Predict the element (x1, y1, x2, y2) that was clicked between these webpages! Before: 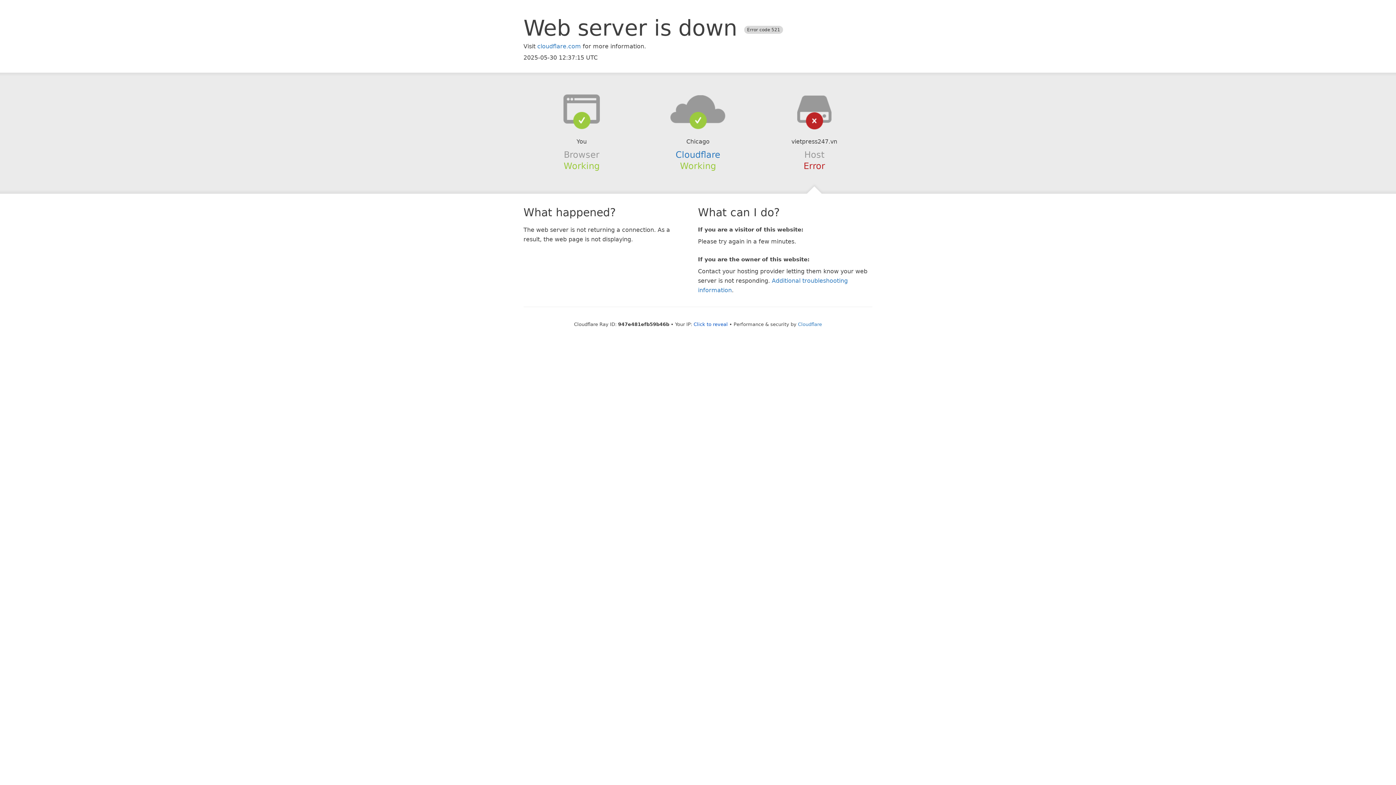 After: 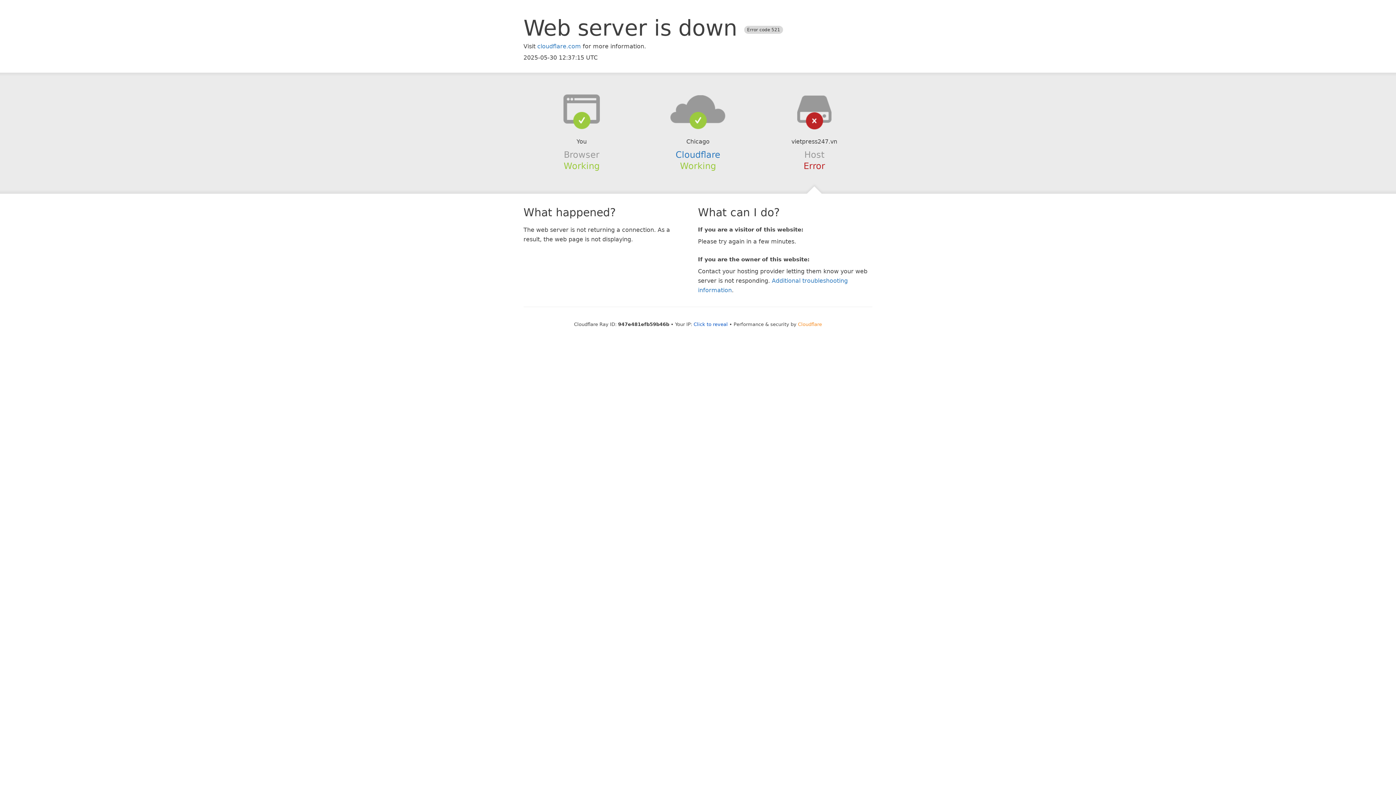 Action: bbox: (798, 321, 822, 327) label: Cloudflare